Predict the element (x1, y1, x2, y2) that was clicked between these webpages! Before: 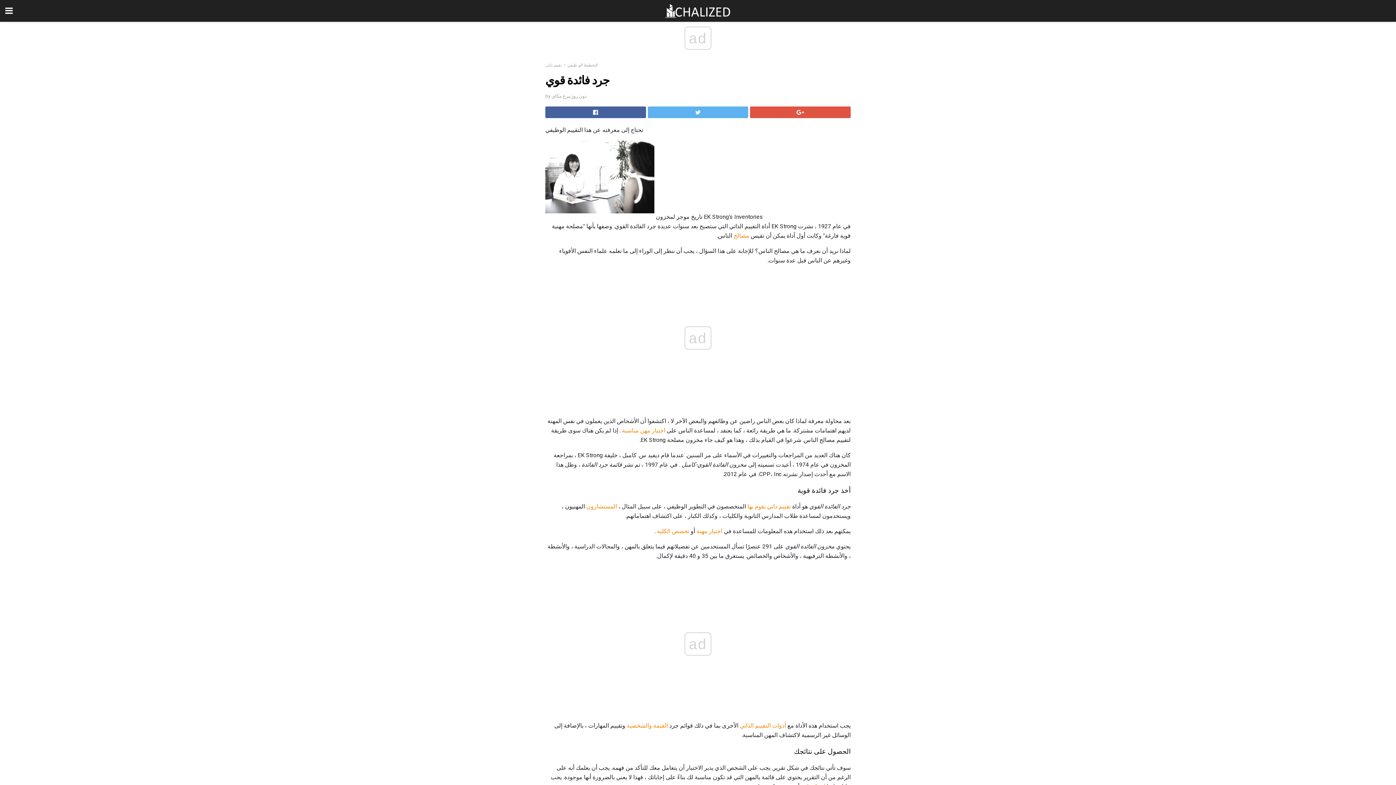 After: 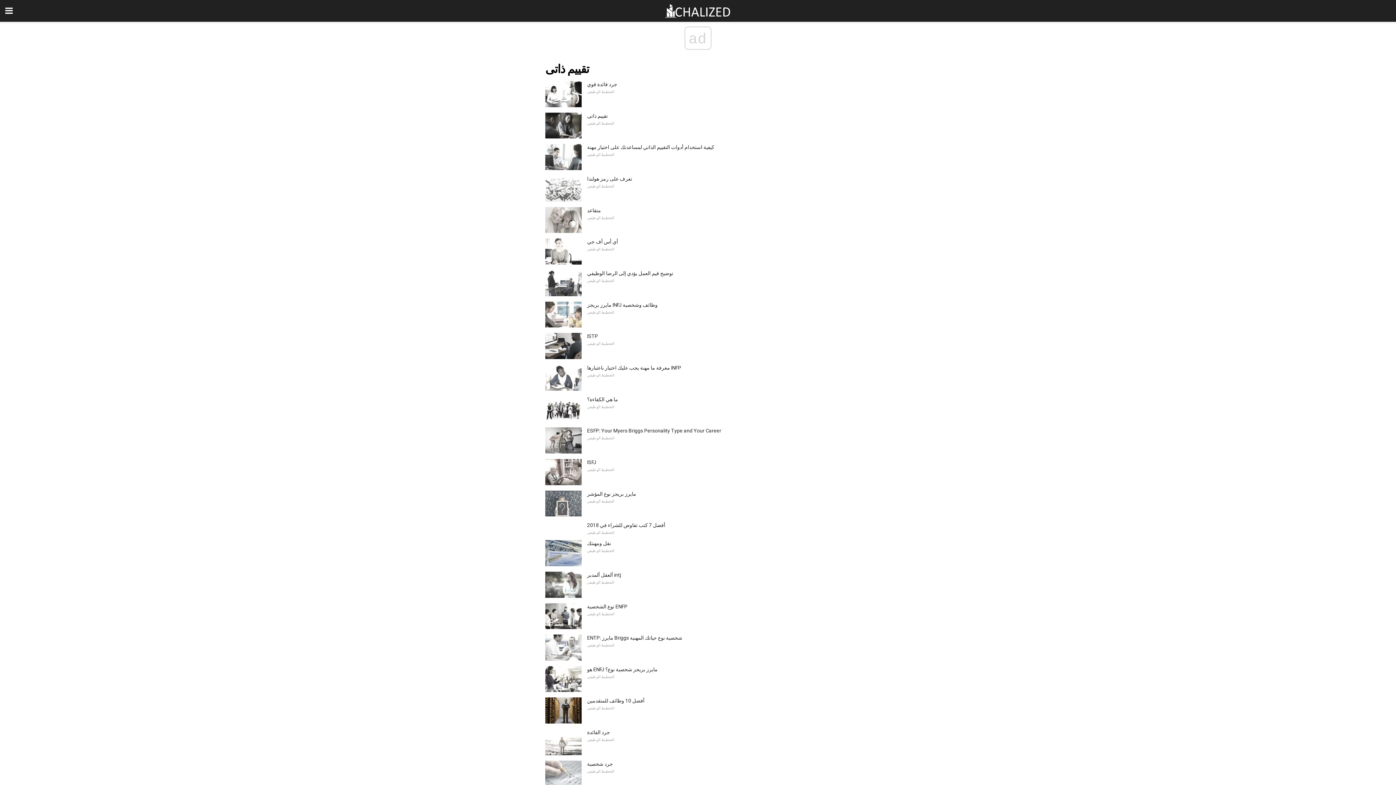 Action: bbox: (545, 62, 561, 67) label: تقييم ذاتى